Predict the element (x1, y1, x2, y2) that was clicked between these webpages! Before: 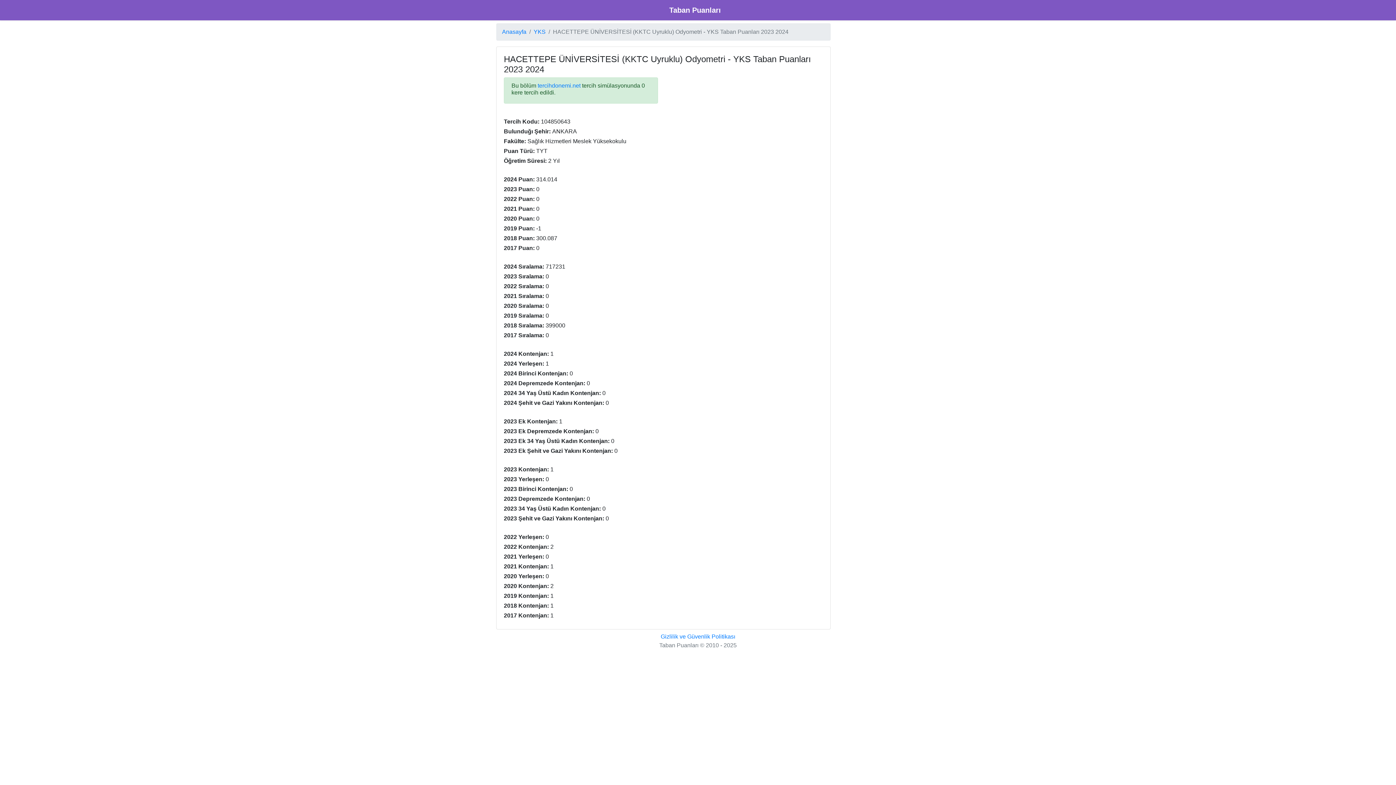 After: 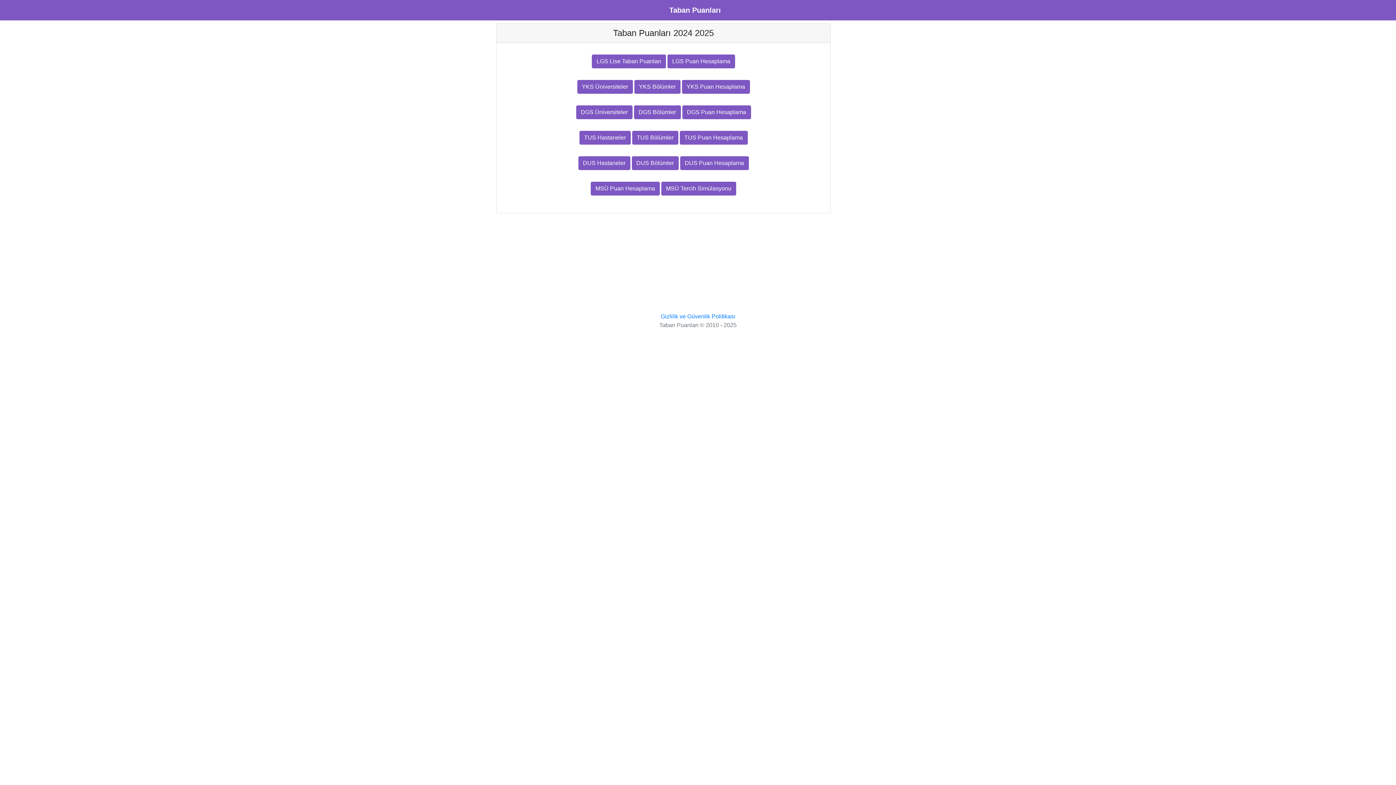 Action: label: Anasayfa bbox: (502, 27, 526, 36)